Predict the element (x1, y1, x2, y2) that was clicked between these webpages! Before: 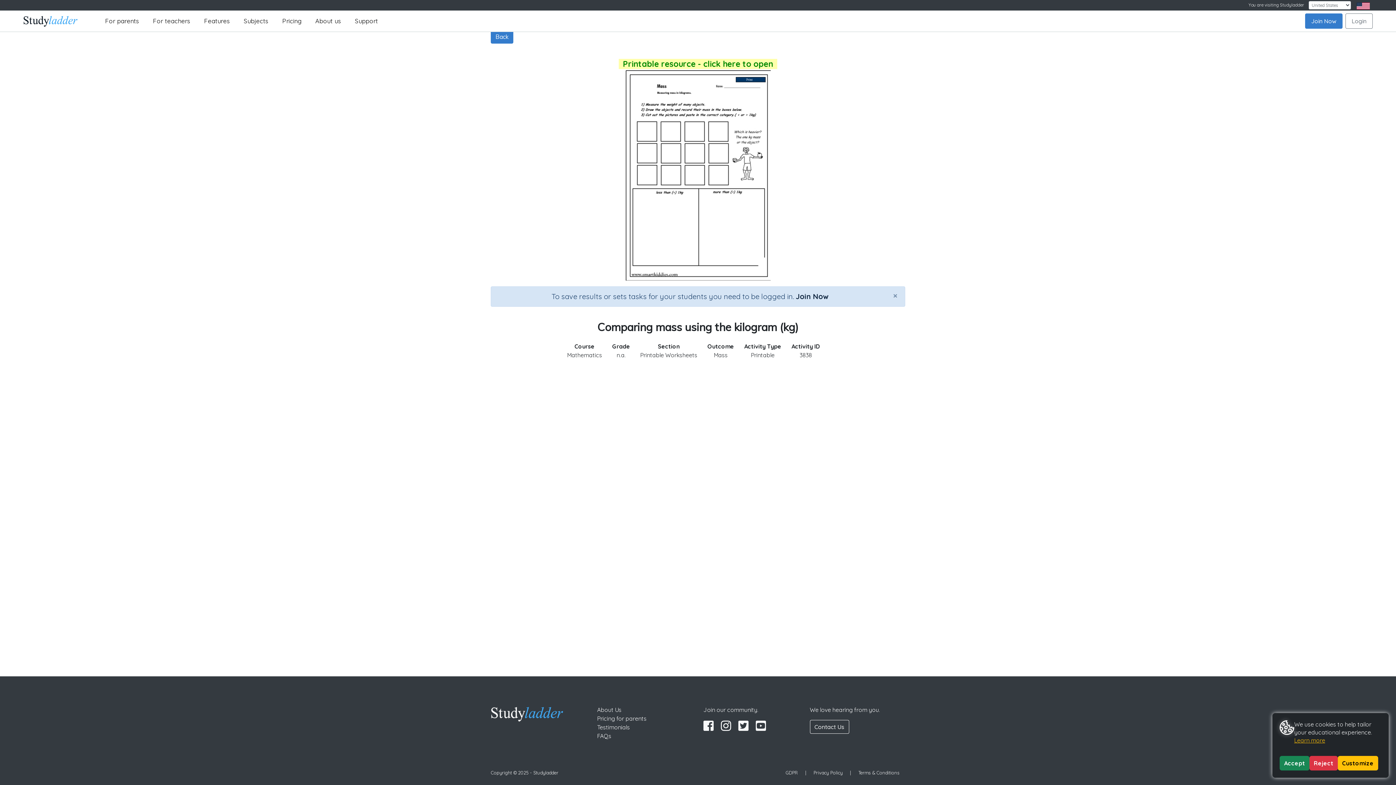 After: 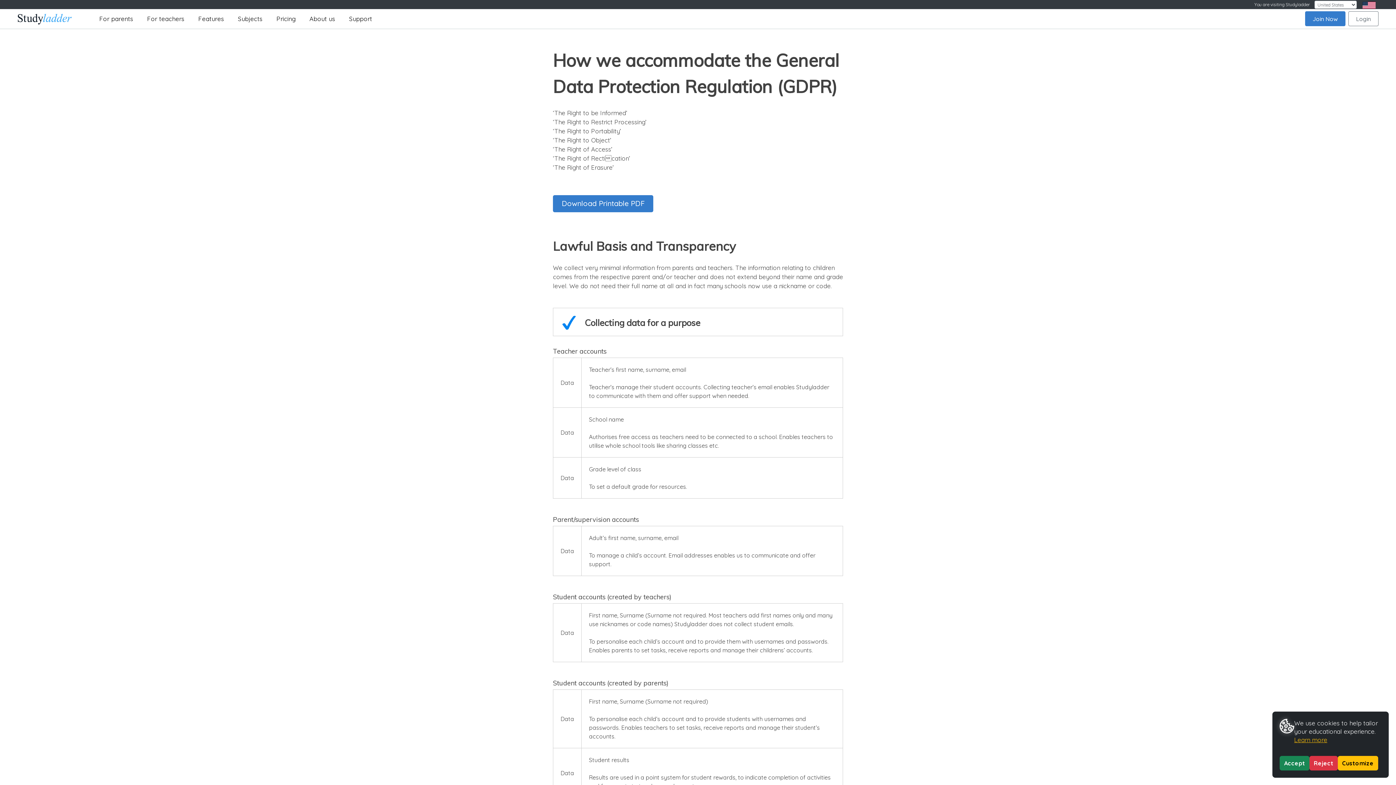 Action: bbox: (780, 770, 804, 776) label: GDPR